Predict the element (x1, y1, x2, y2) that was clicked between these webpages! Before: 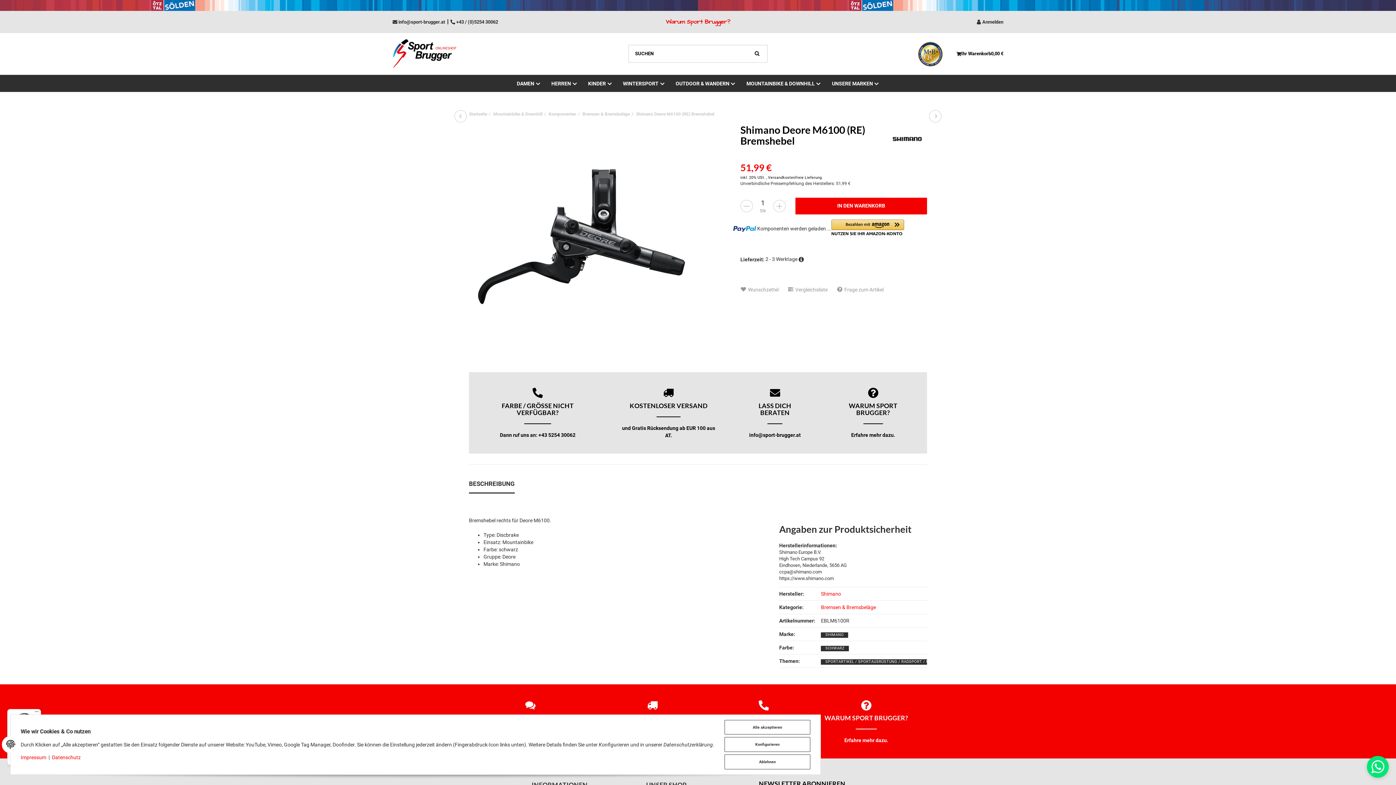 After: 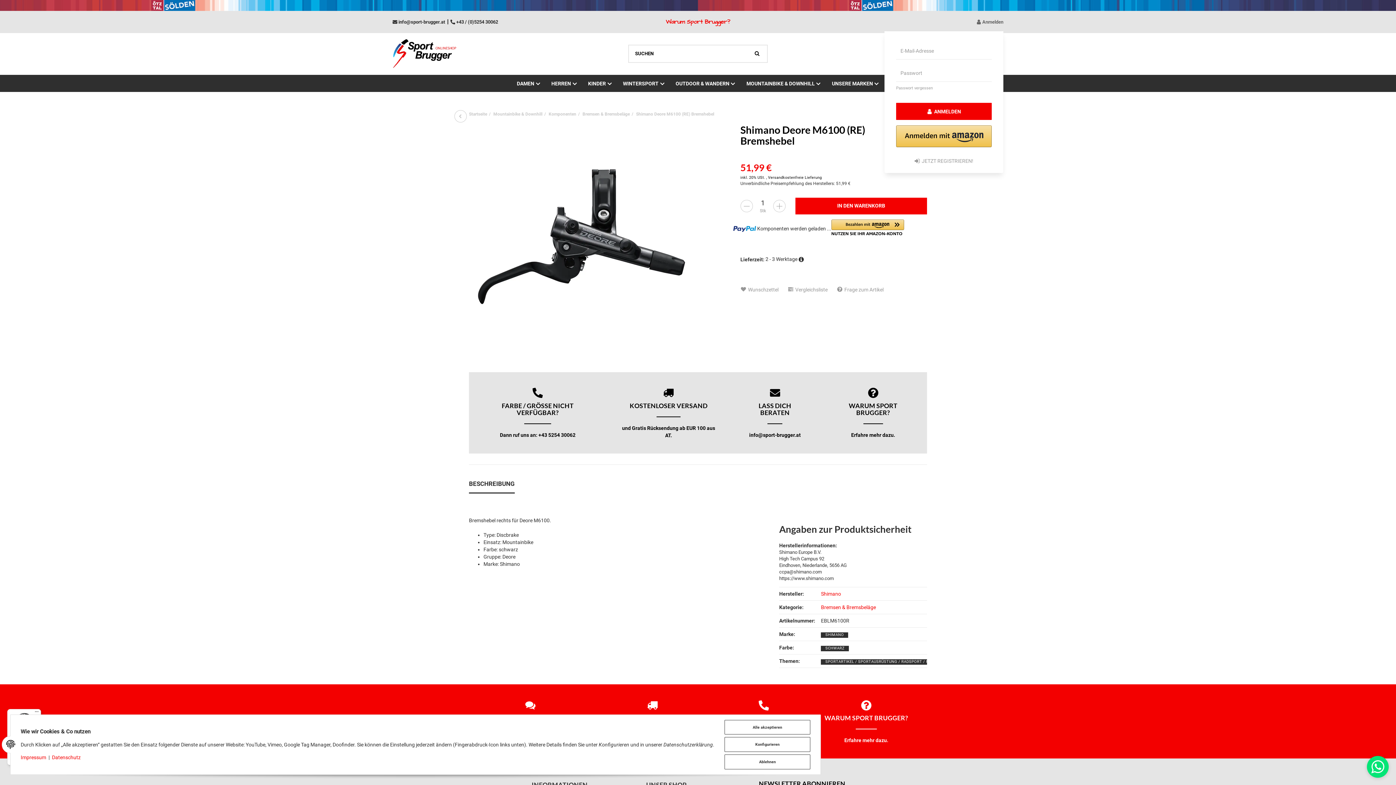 Action: bbox: (971, 12, 1003, 31) label:  Anmelden